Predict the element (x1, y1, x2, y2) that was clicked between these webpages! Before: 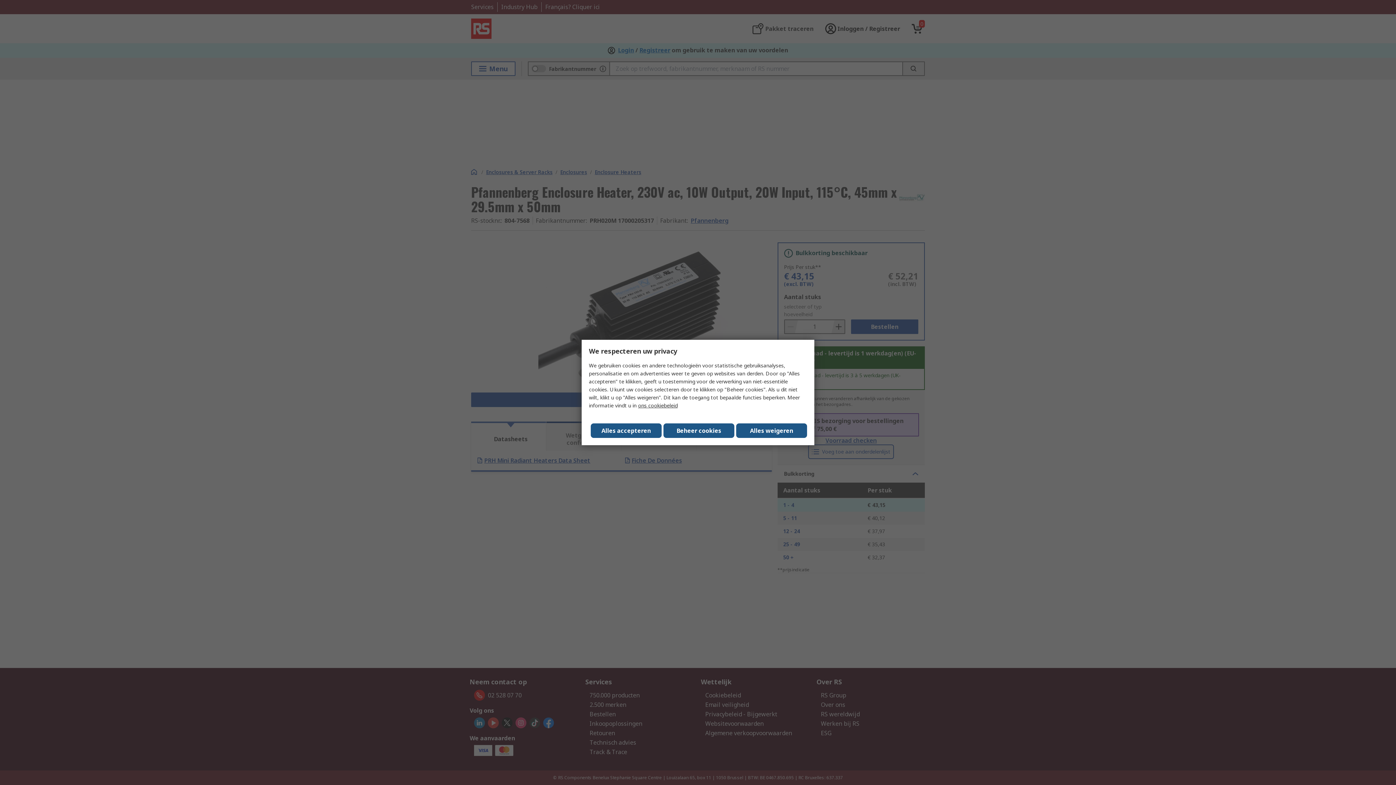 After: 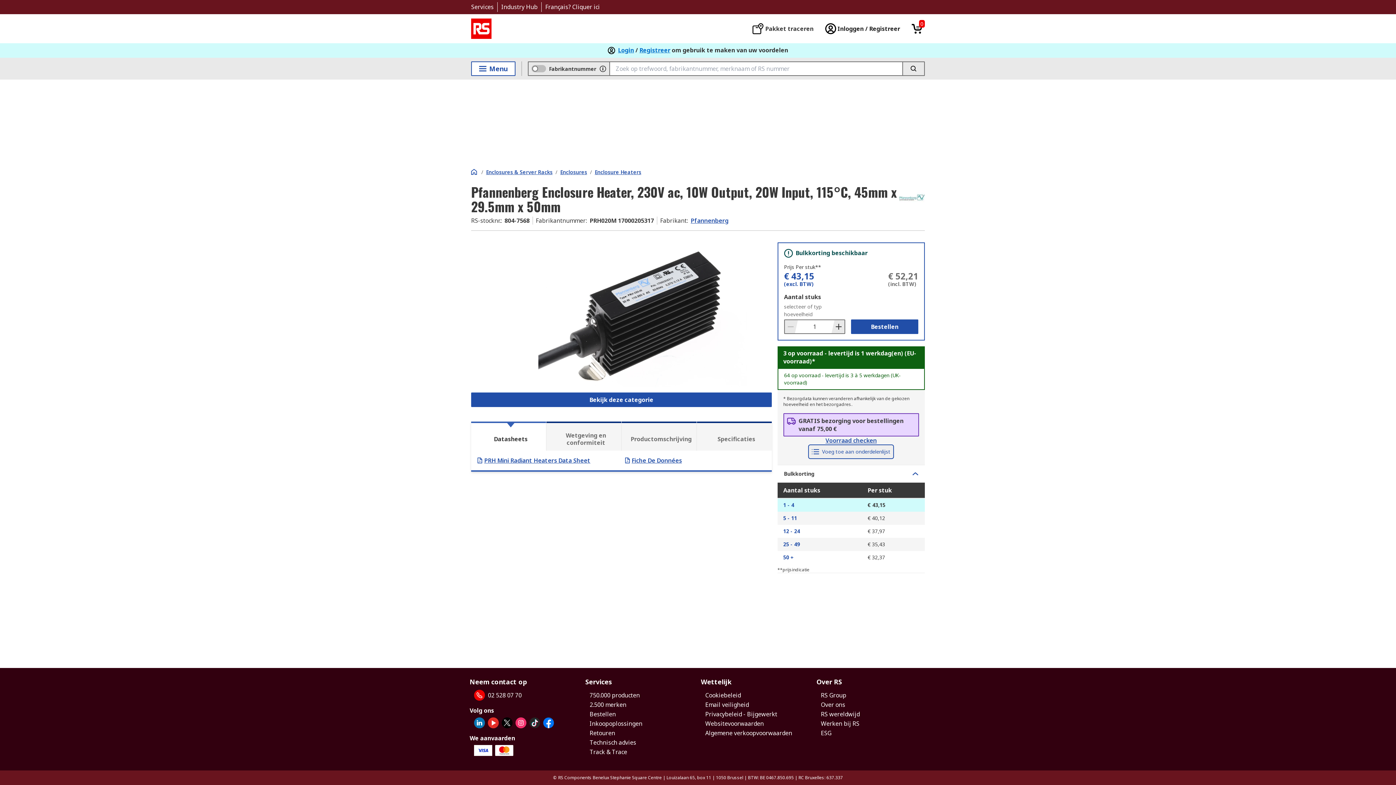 Action: label: Alles weigeren bbox: (736, 423, 807, 438)